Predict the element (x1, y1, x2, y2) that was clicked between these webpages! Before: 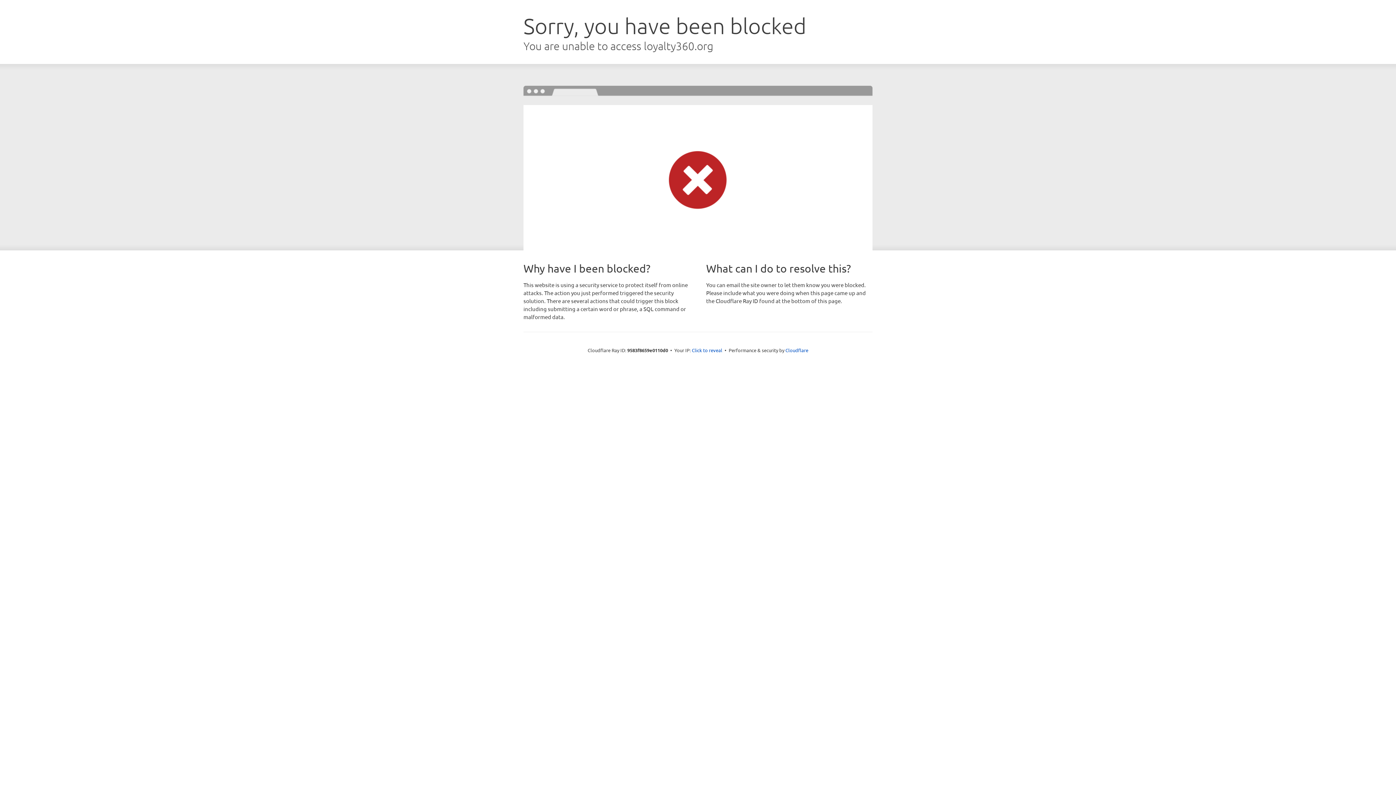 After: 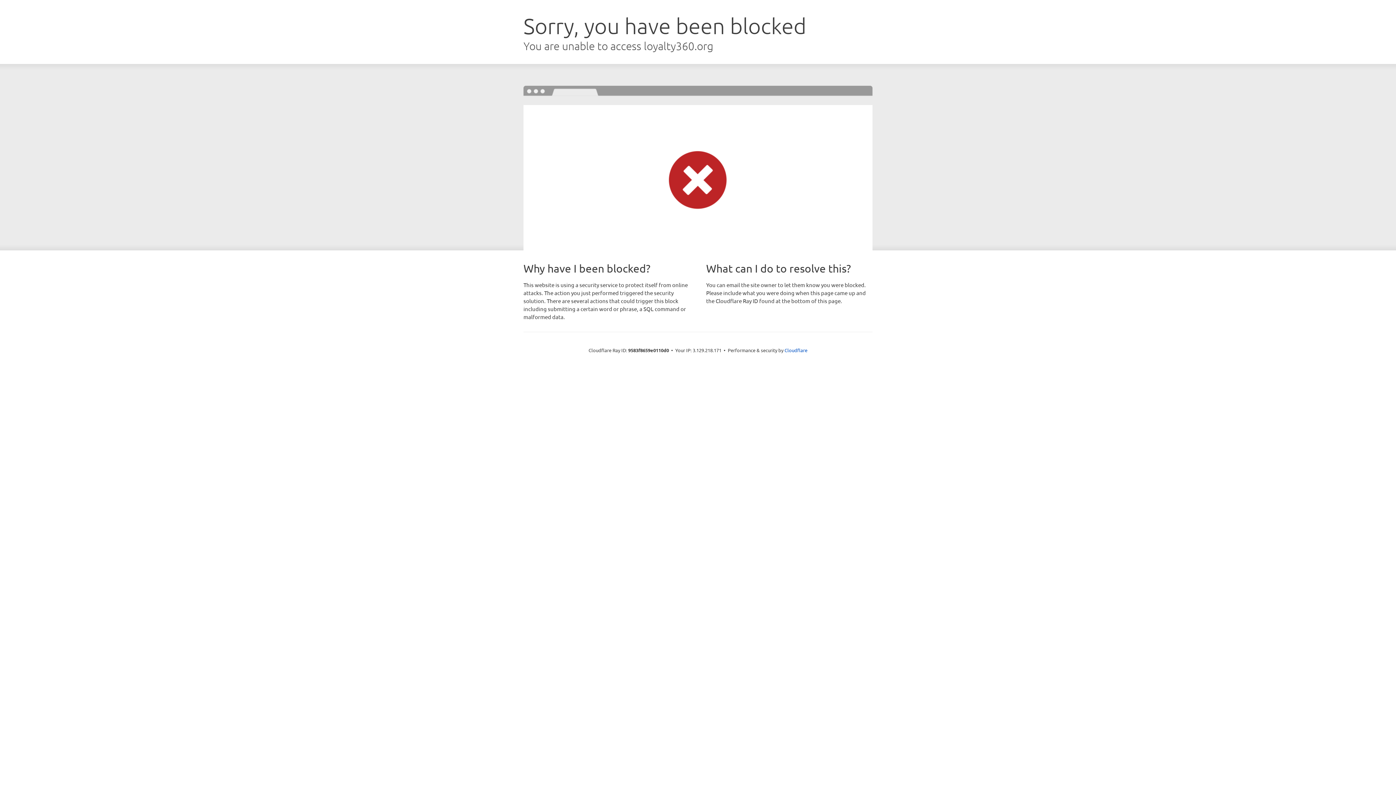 Action: label: Click to reveal bbox: (692, 346, 722, 353)